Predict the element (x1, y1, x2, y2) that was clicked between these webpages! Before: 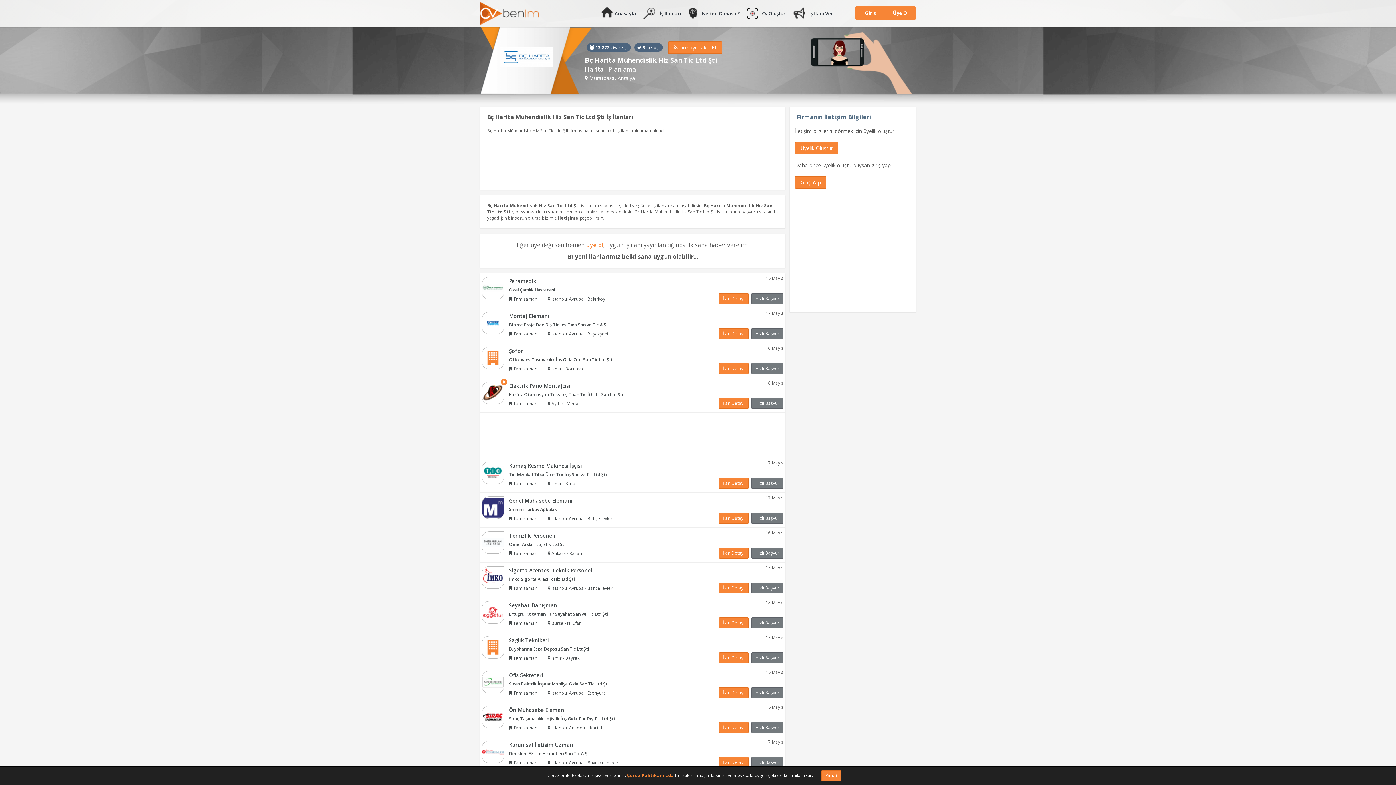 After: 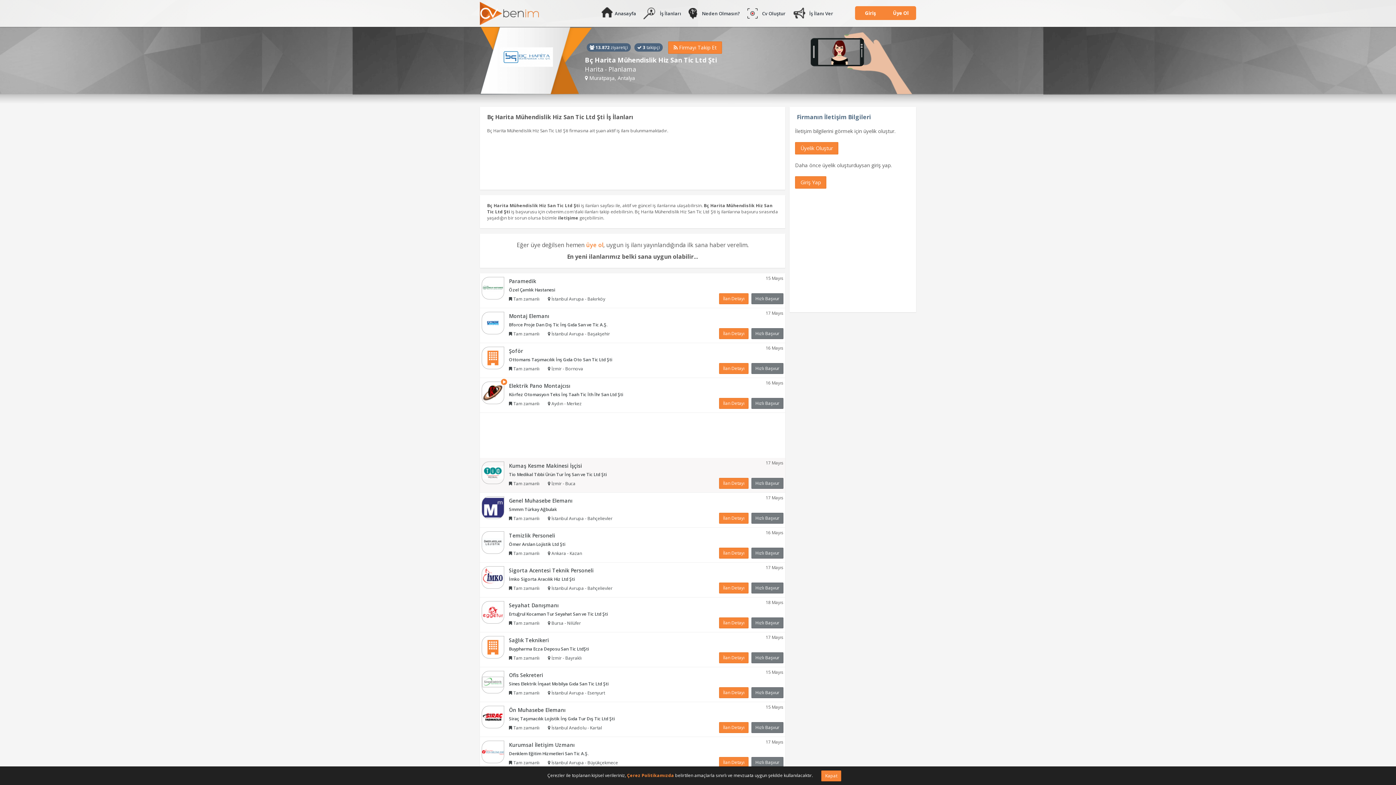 Action: bbox: (482, 469, 504, 475)